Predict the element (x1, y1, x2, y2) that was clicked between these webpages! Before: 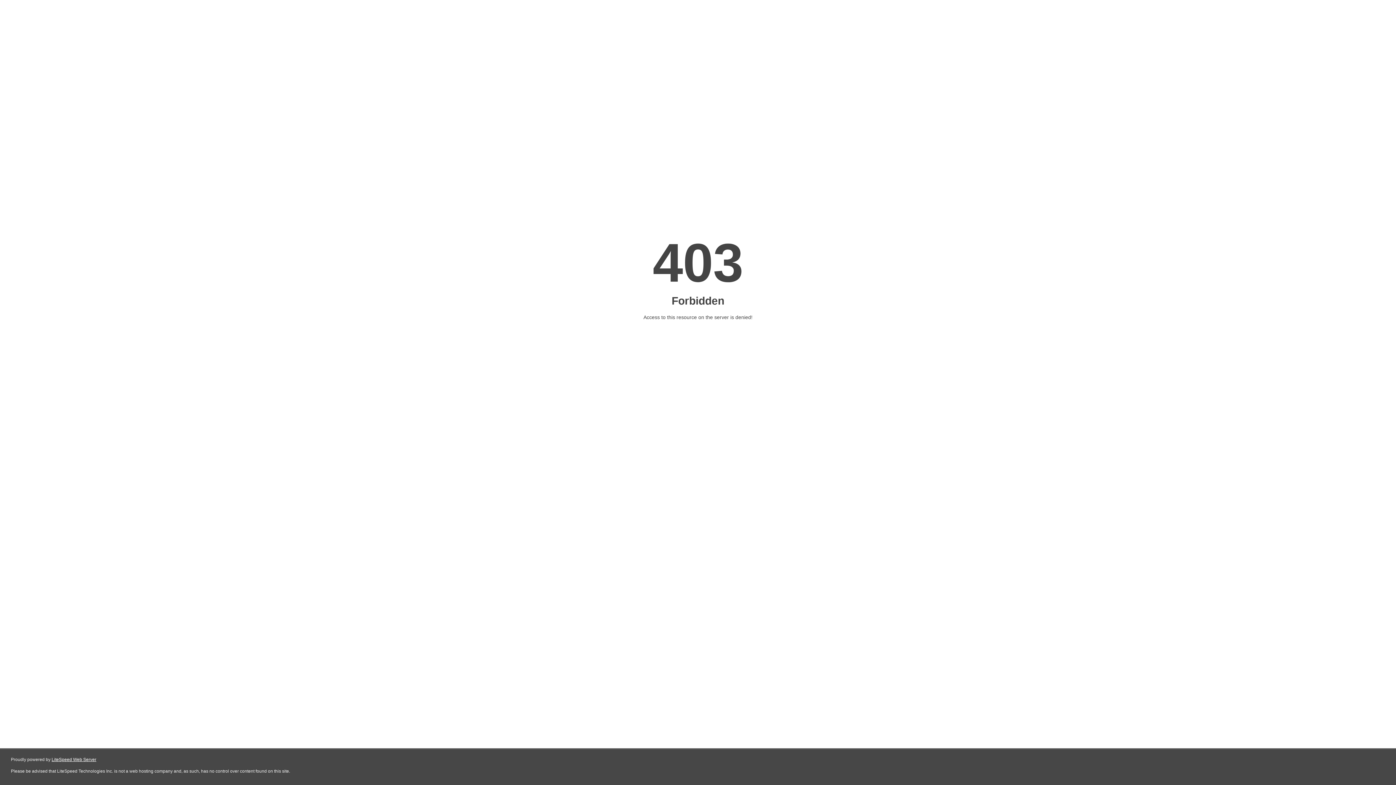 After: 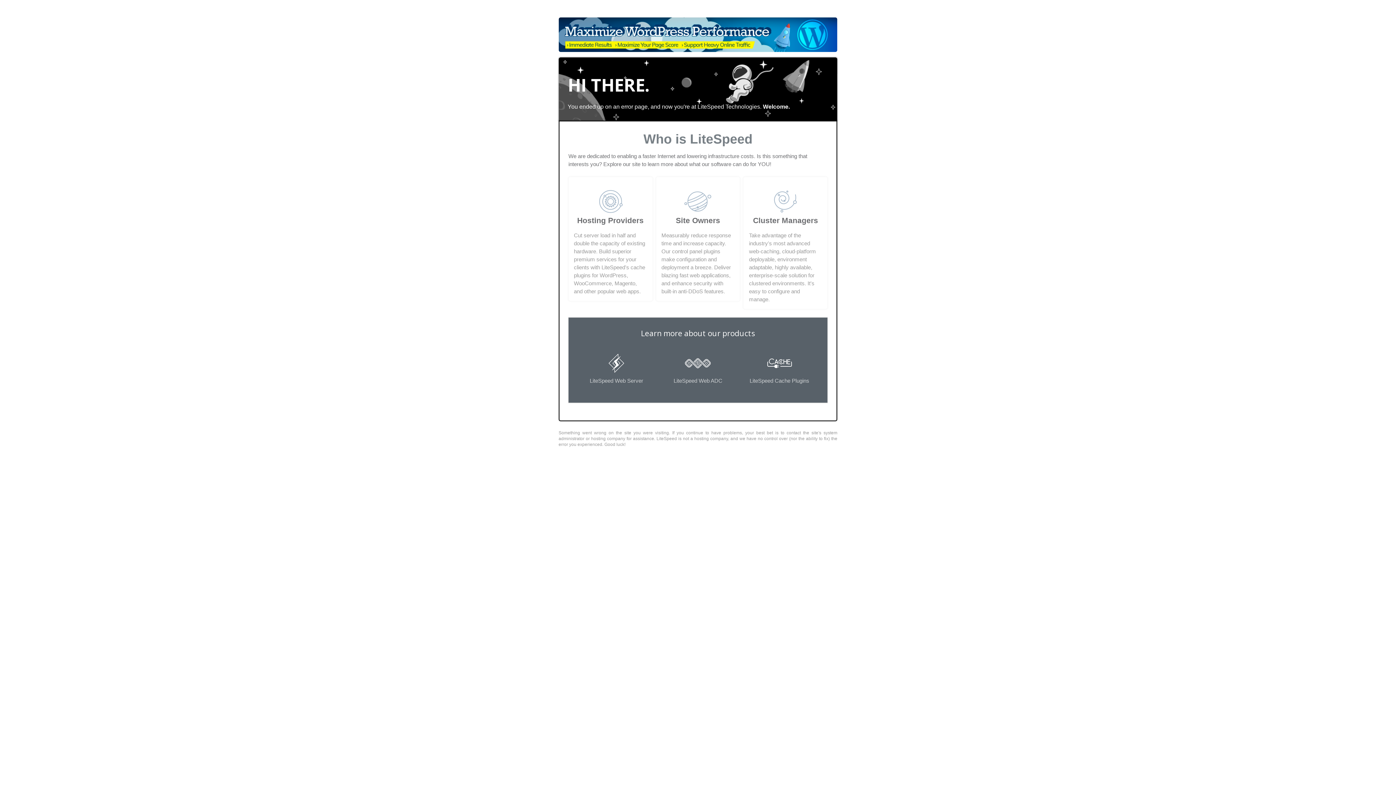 Action: label: LiteSpeed Web Server bbox: (51, 757, 96, 762)